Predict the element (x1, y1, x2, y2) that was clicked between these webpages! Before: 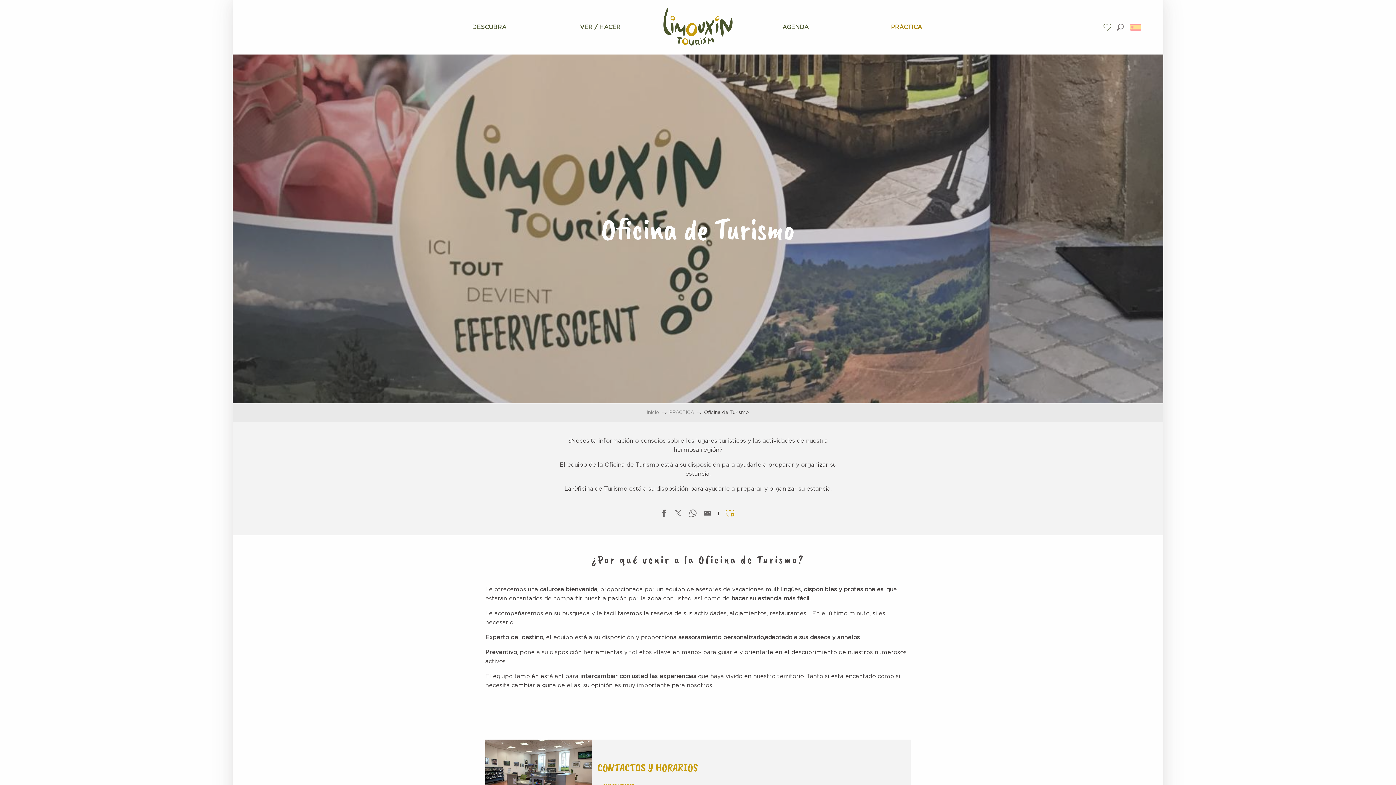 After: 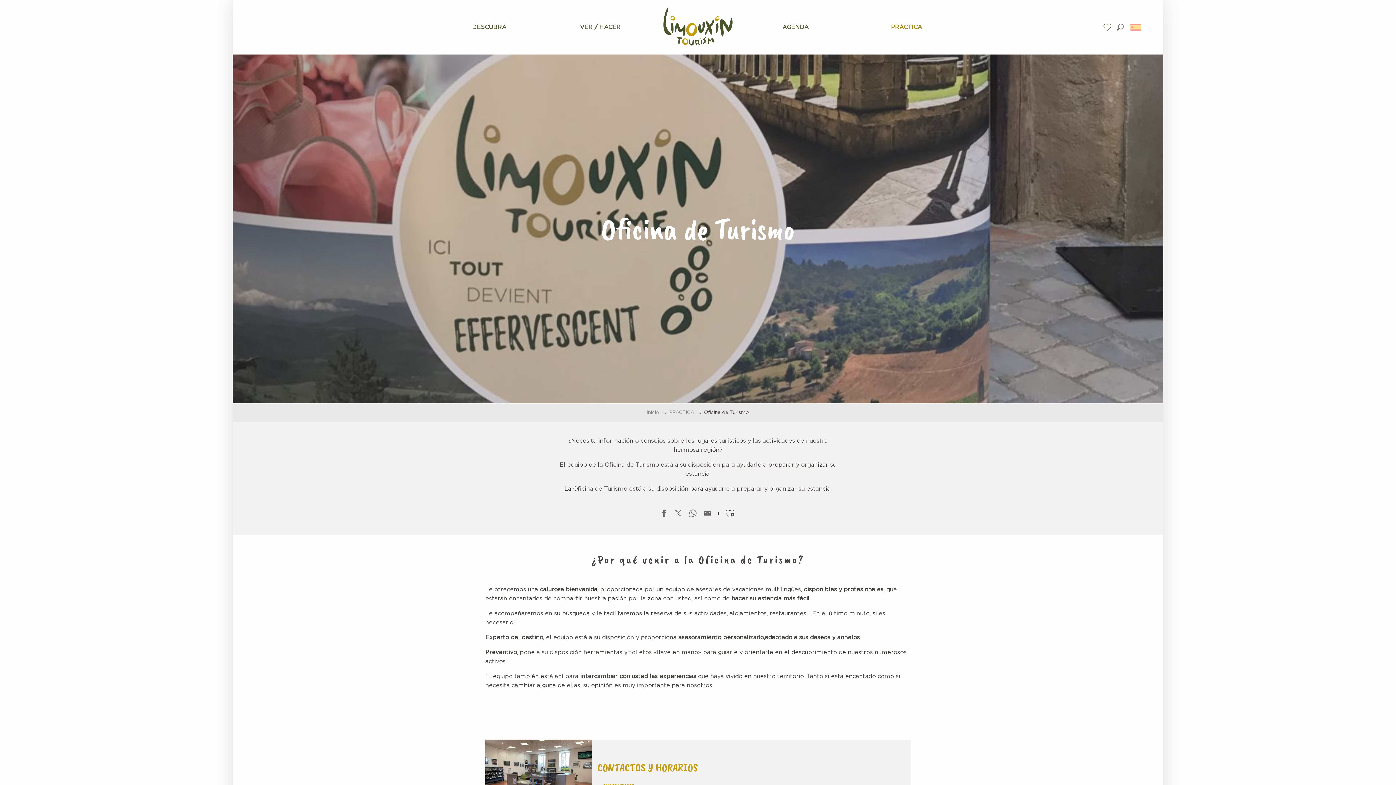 Action: bbox: (724, 505, 736, 524)